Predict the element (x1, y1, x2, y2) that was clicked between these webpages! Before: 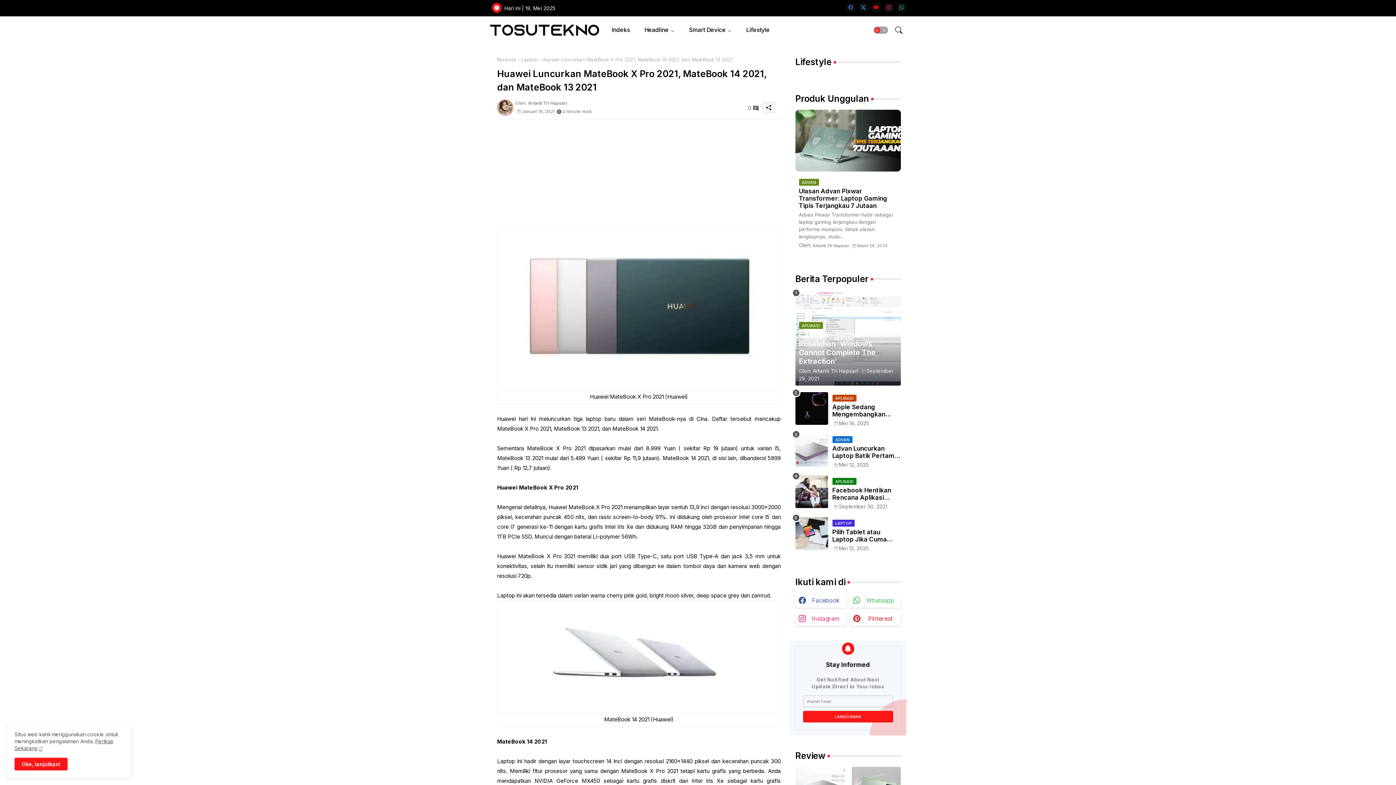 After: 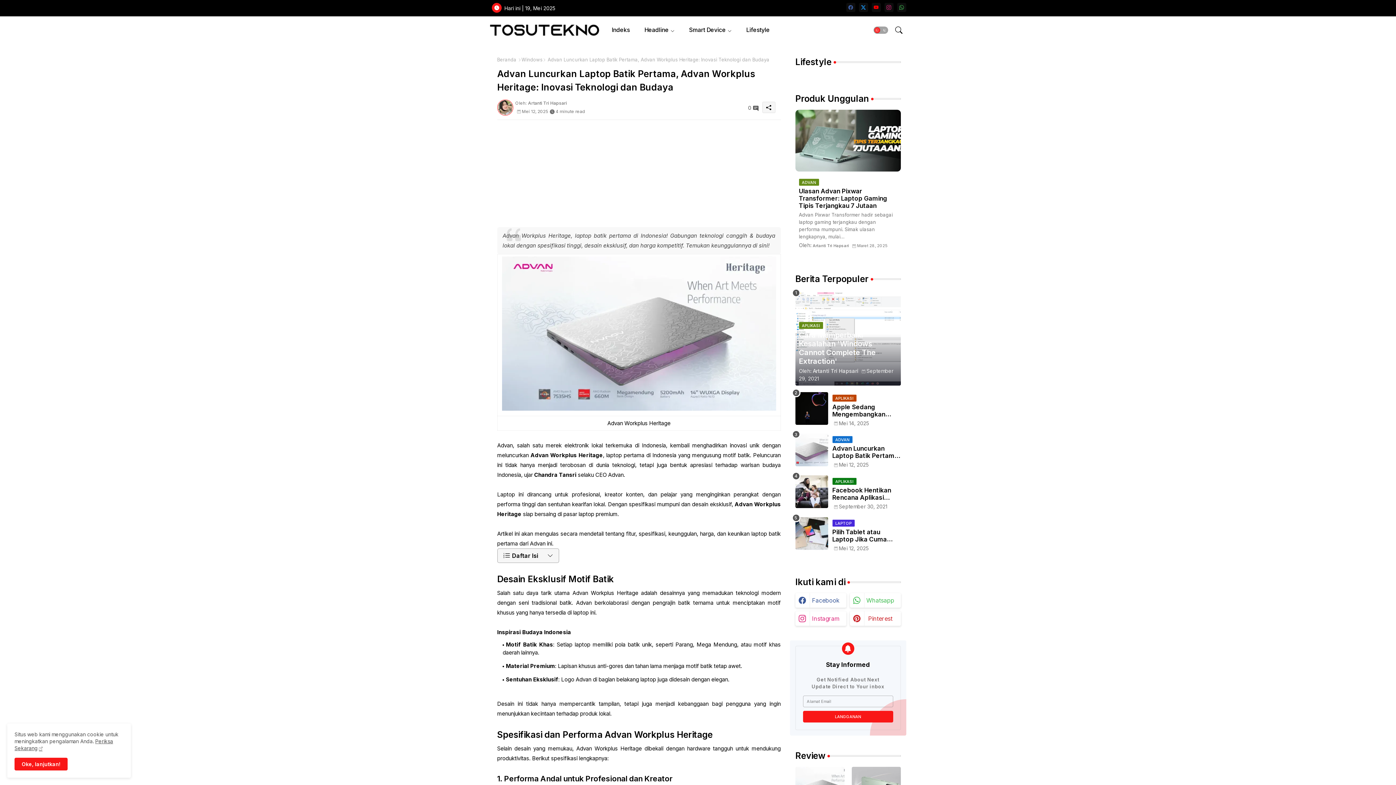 Action: bbox: (795, 433, 828, 466)